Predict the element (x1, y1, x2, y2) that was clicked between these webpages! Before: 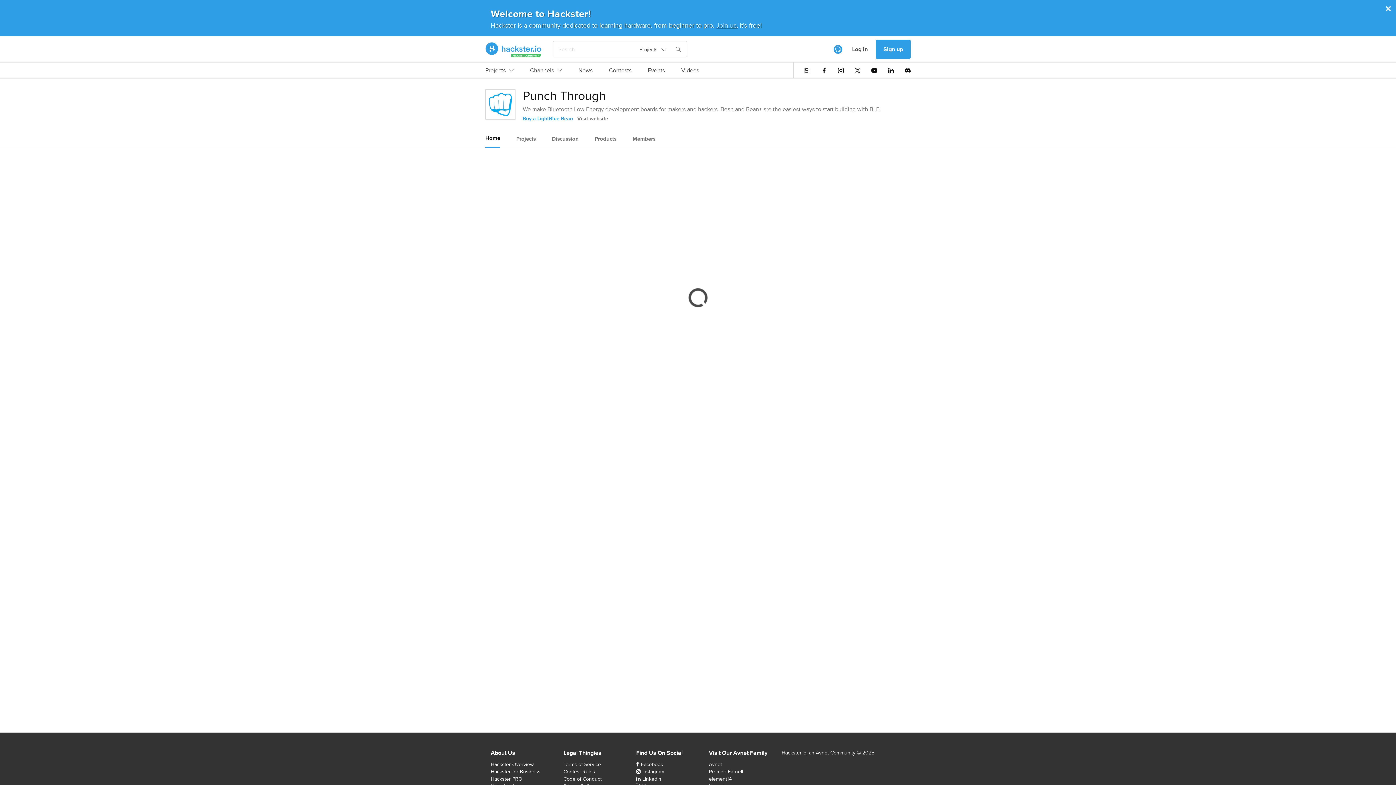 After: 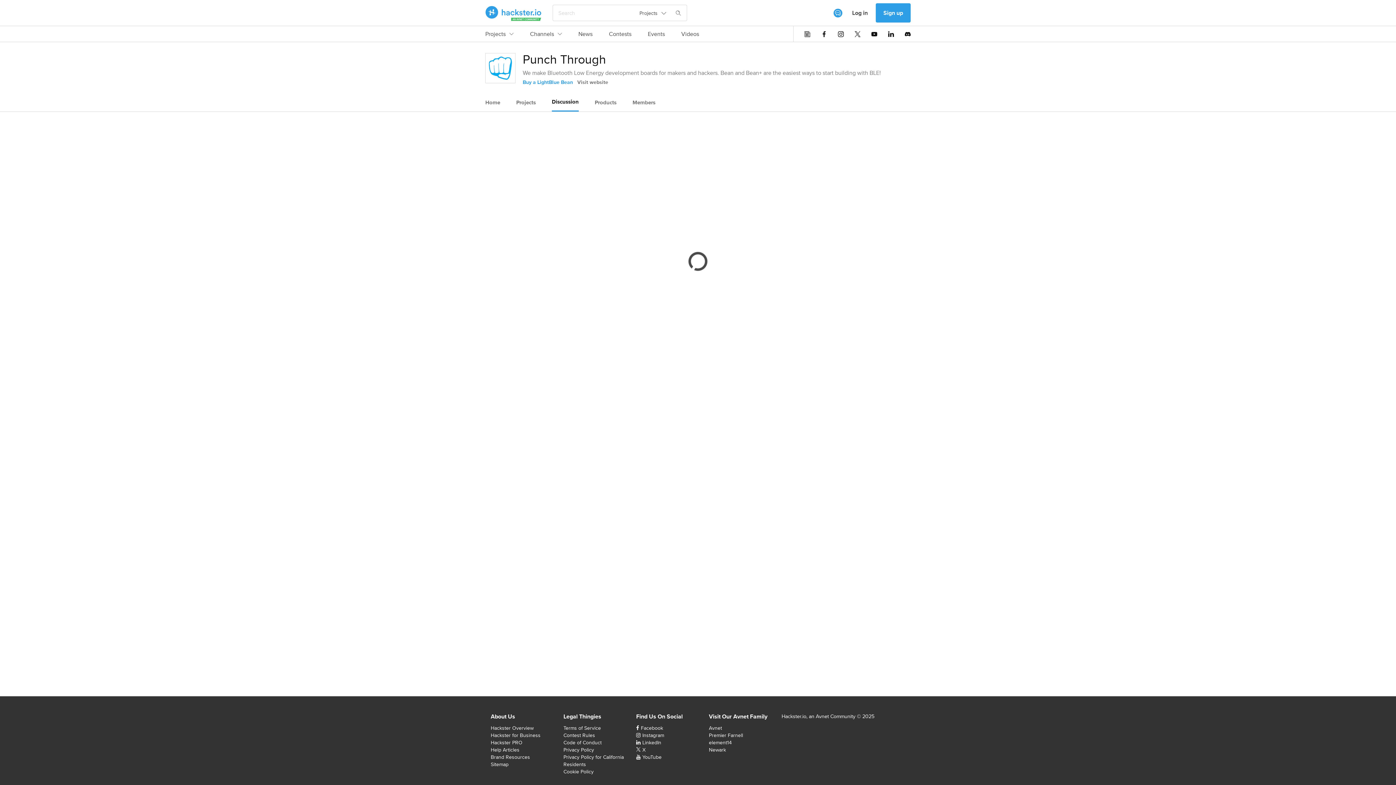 Action: label: Discussion bbox: (552, 130, 578, 147)